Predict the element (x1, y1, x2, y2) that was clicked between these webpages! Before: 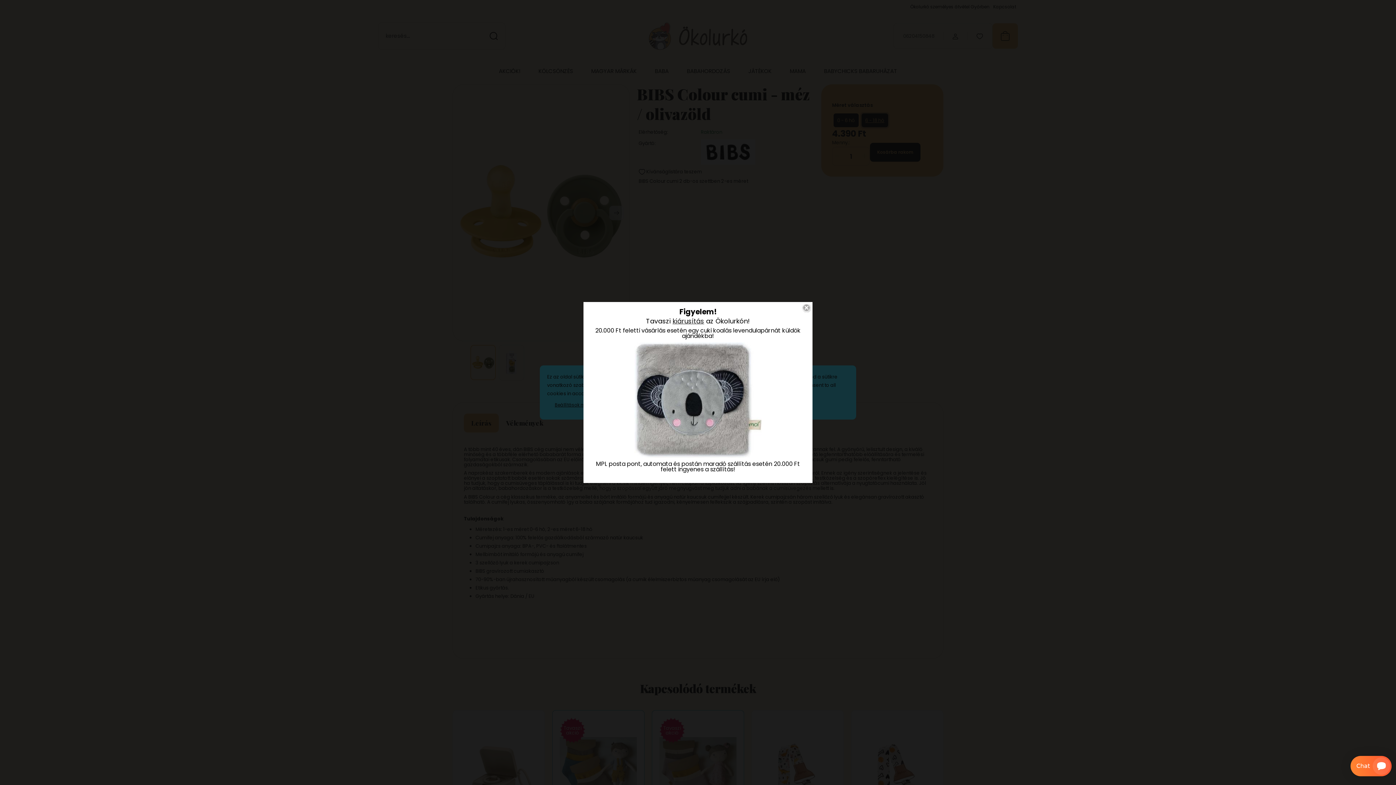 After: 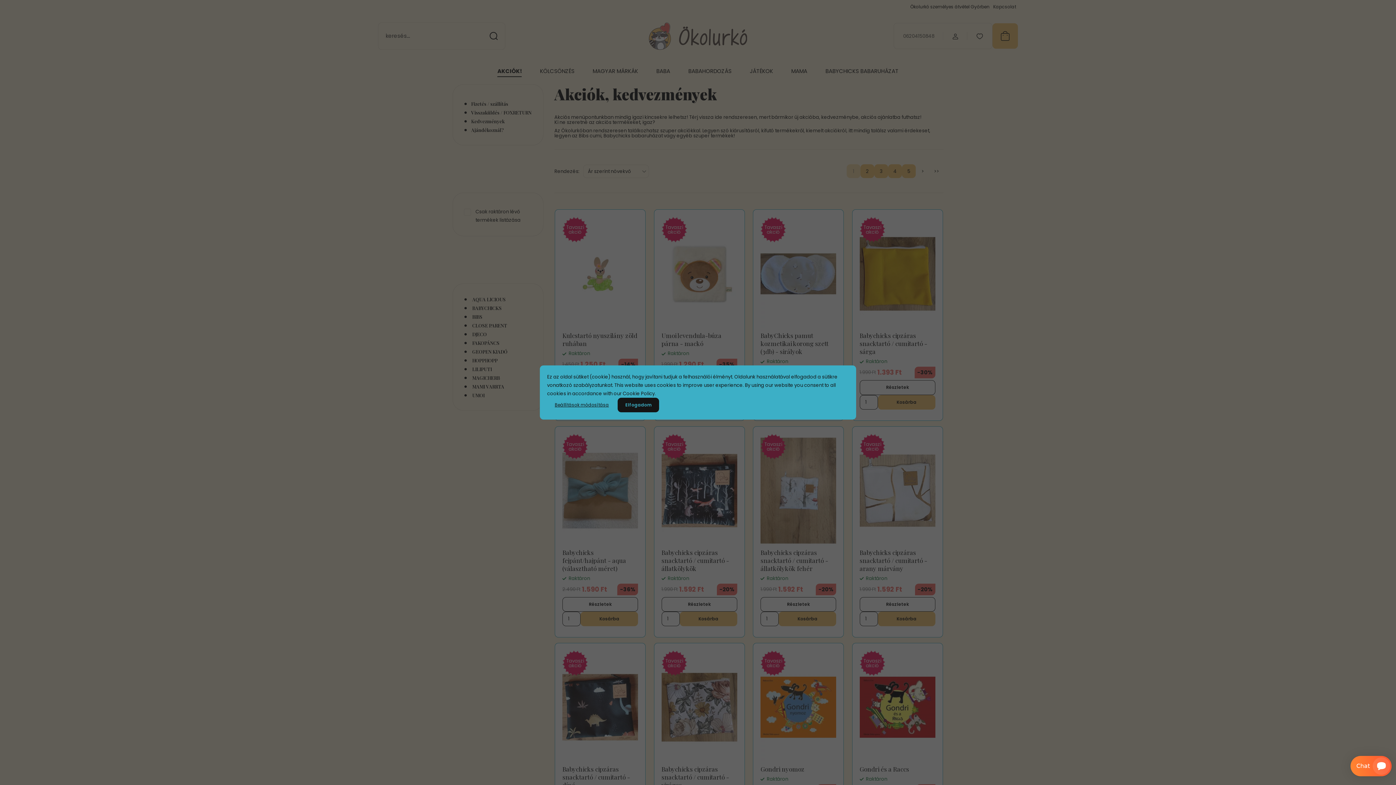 Action: label: kiárusítás bbox: (672, 316, 704, 325)